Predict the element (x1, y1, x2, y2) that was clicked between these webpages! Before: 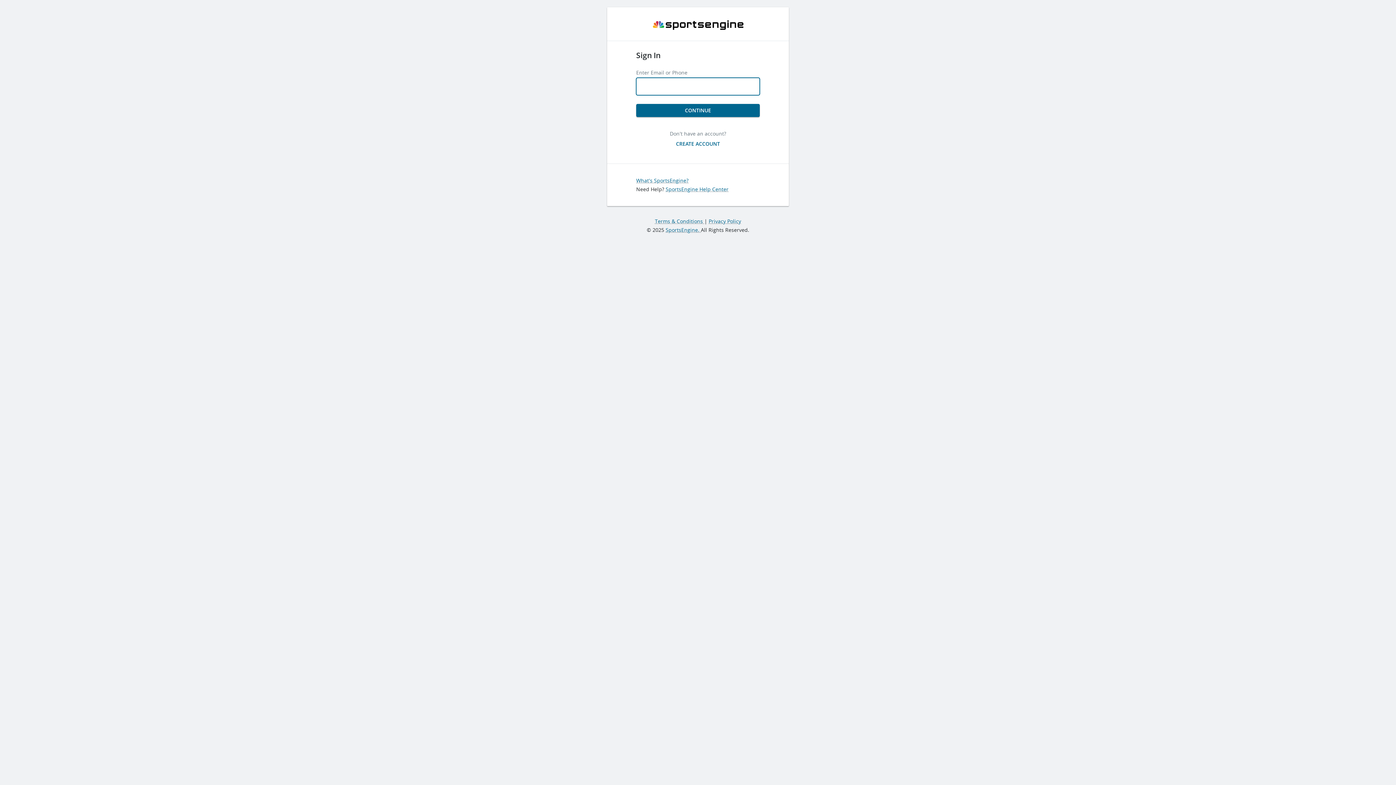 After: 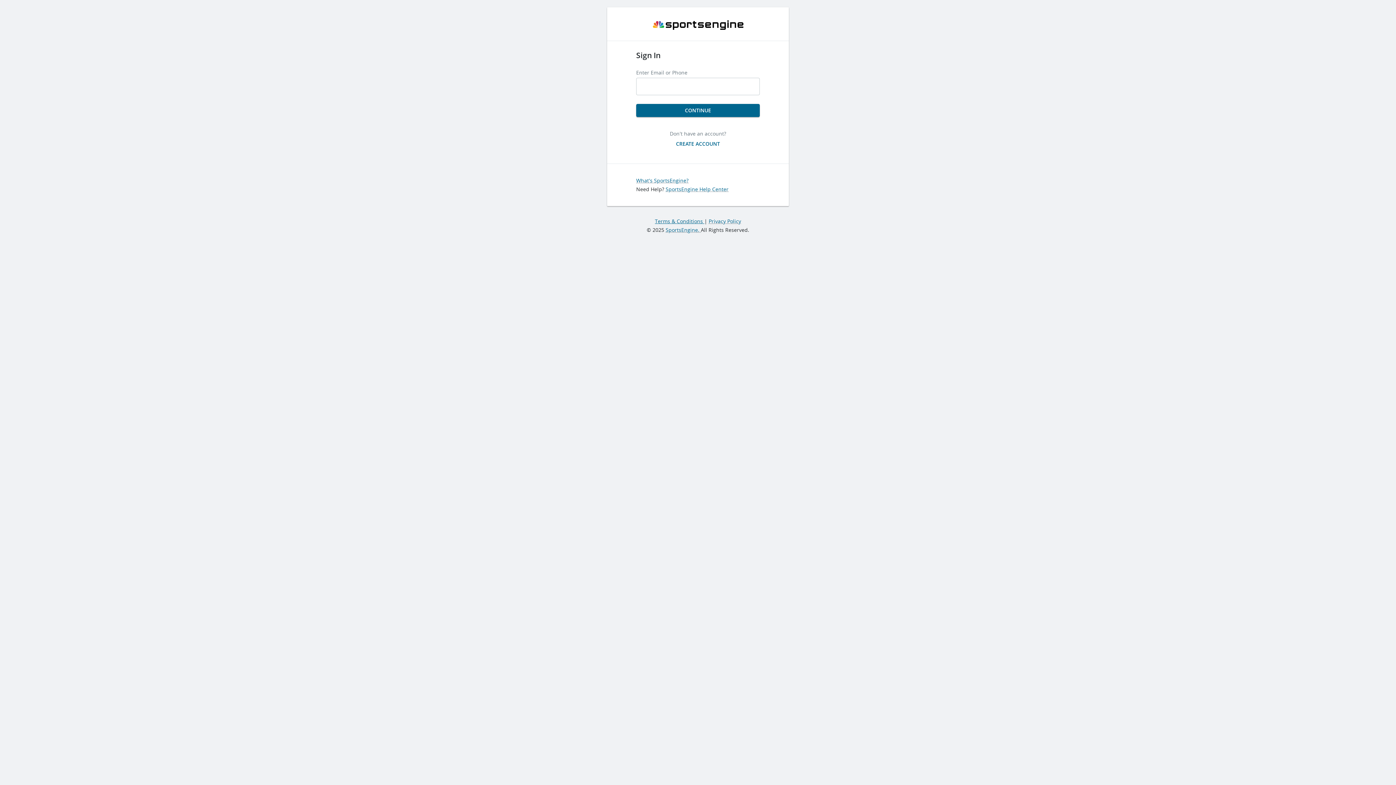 Action: label: Terms & Conditions  bbox: (655, 217, 704, 224)